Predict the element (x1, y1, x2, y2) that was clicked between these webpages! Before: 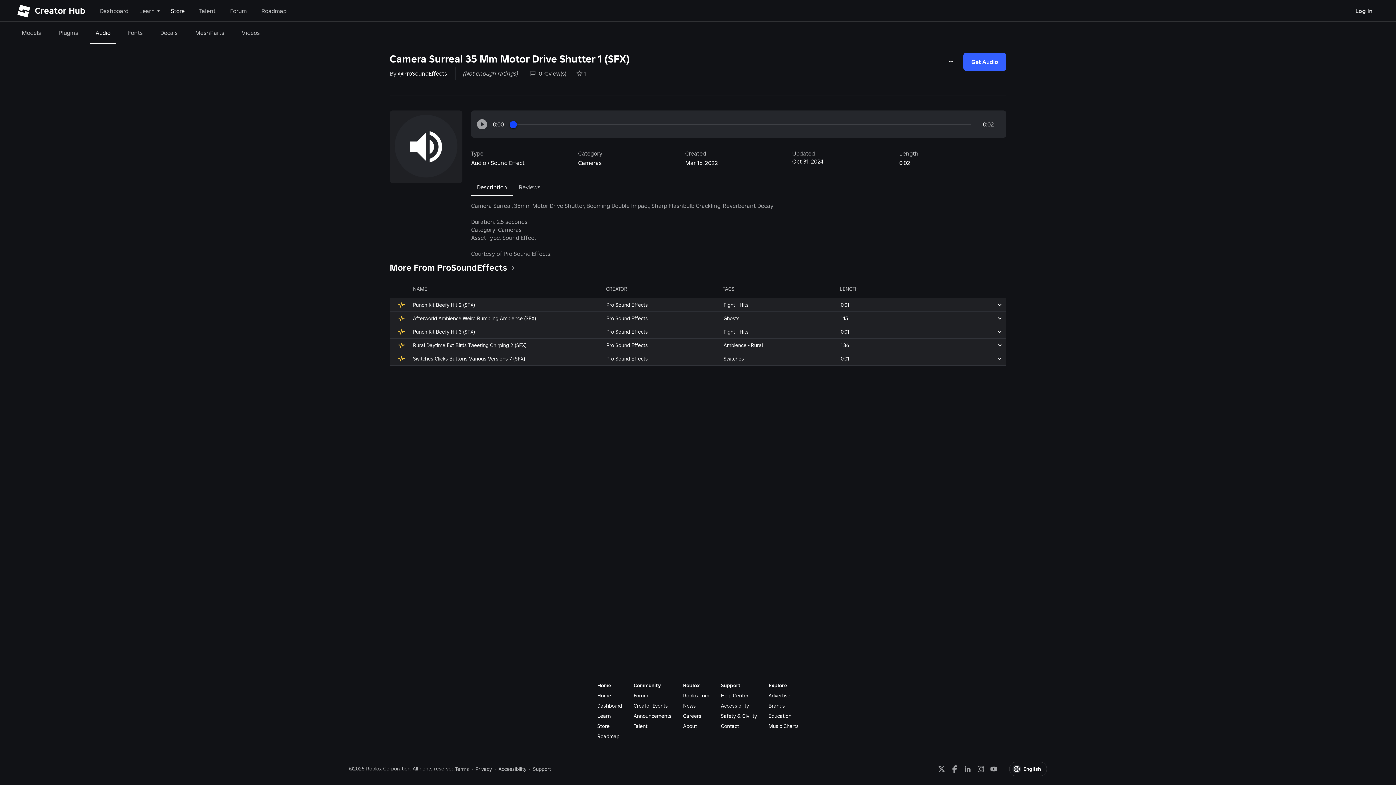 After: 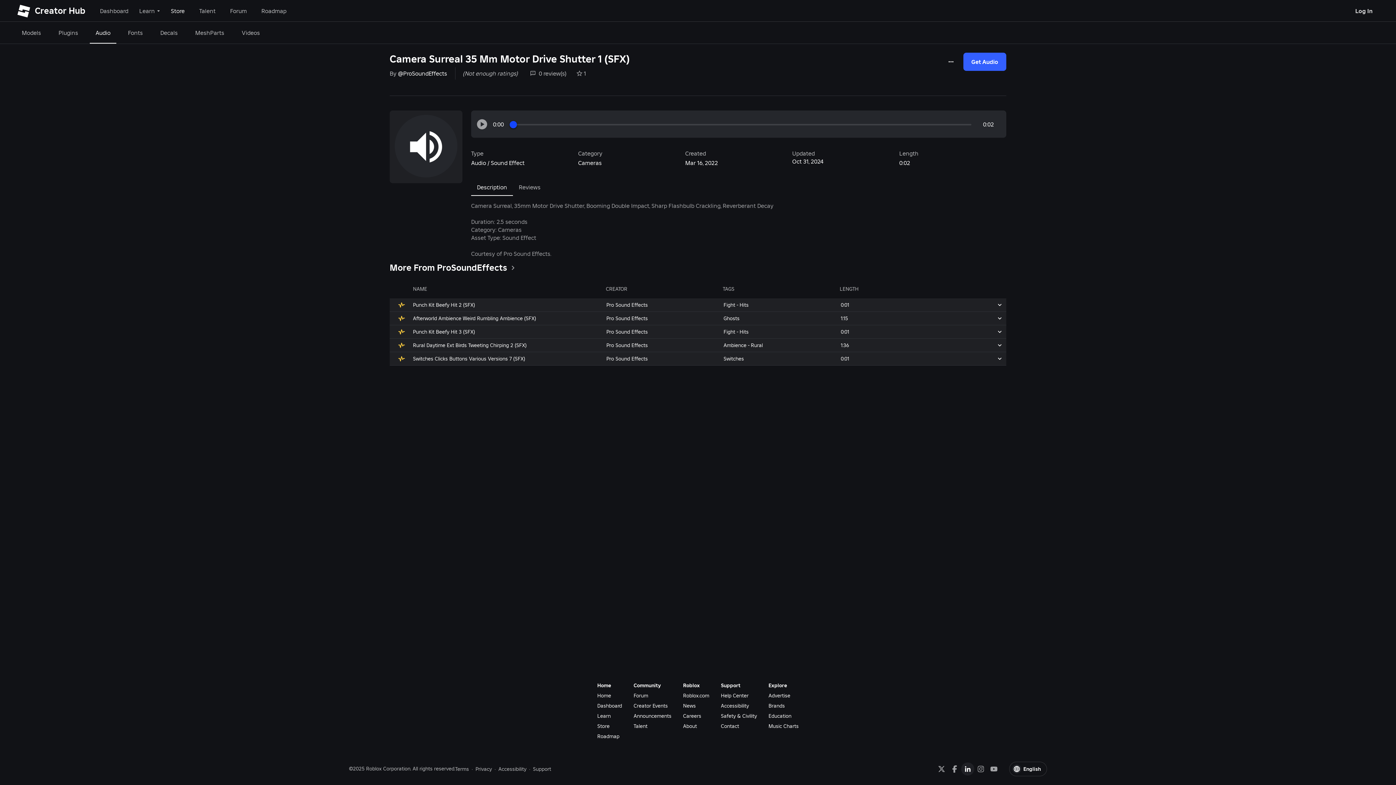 Action: label: LinkedIn bbox: (961, 762, 974, 776)